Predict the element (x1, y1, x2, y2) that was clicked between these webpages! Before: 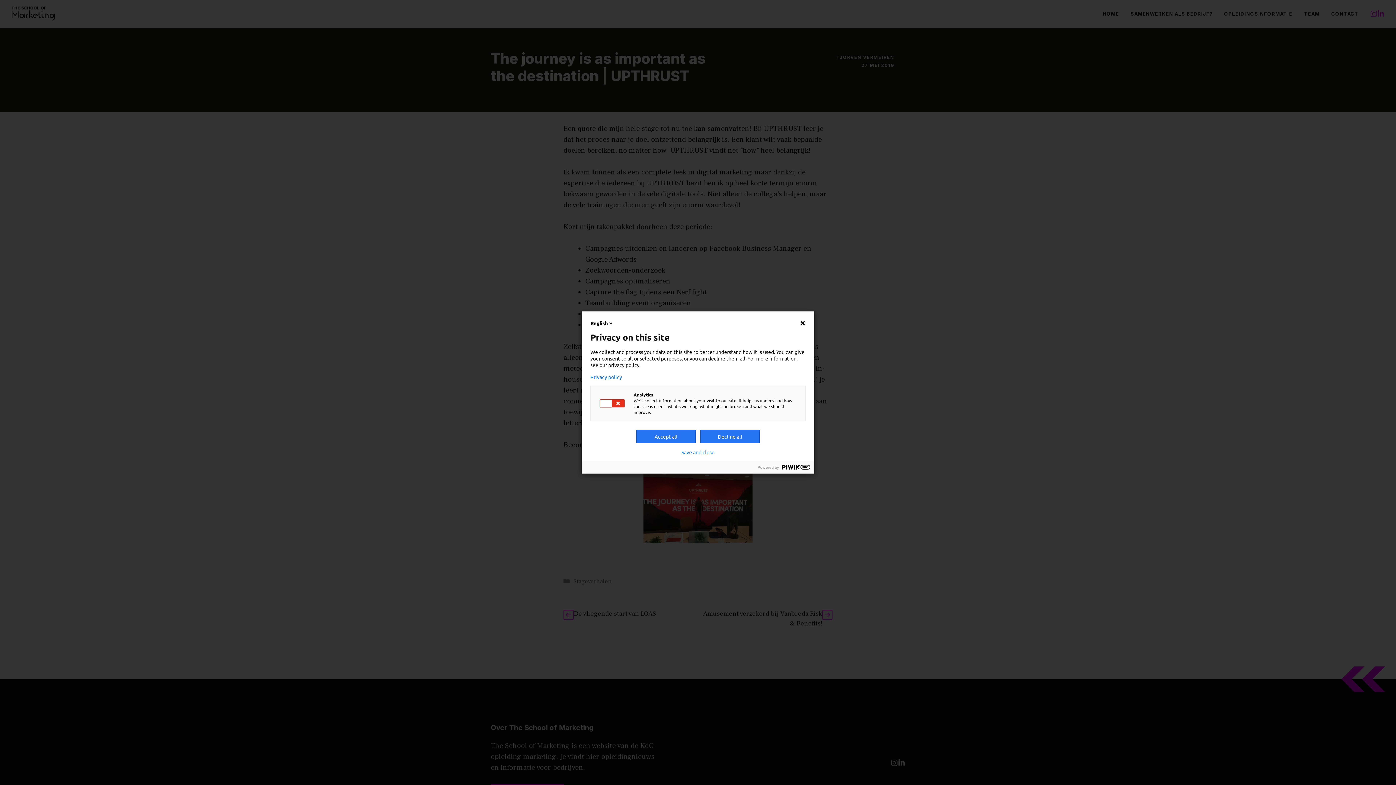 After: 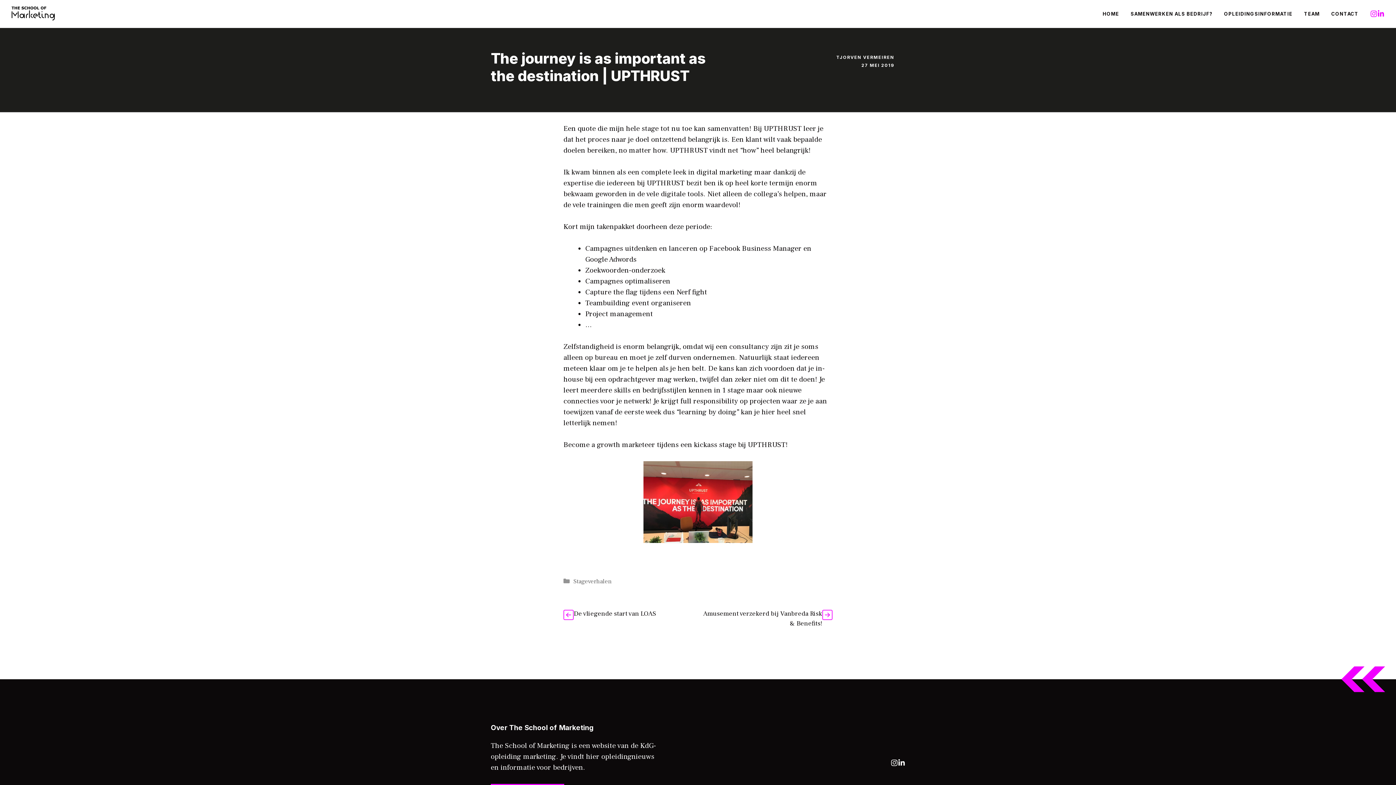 Action: label: Save and close bbox: (681, 449, 714, 455)